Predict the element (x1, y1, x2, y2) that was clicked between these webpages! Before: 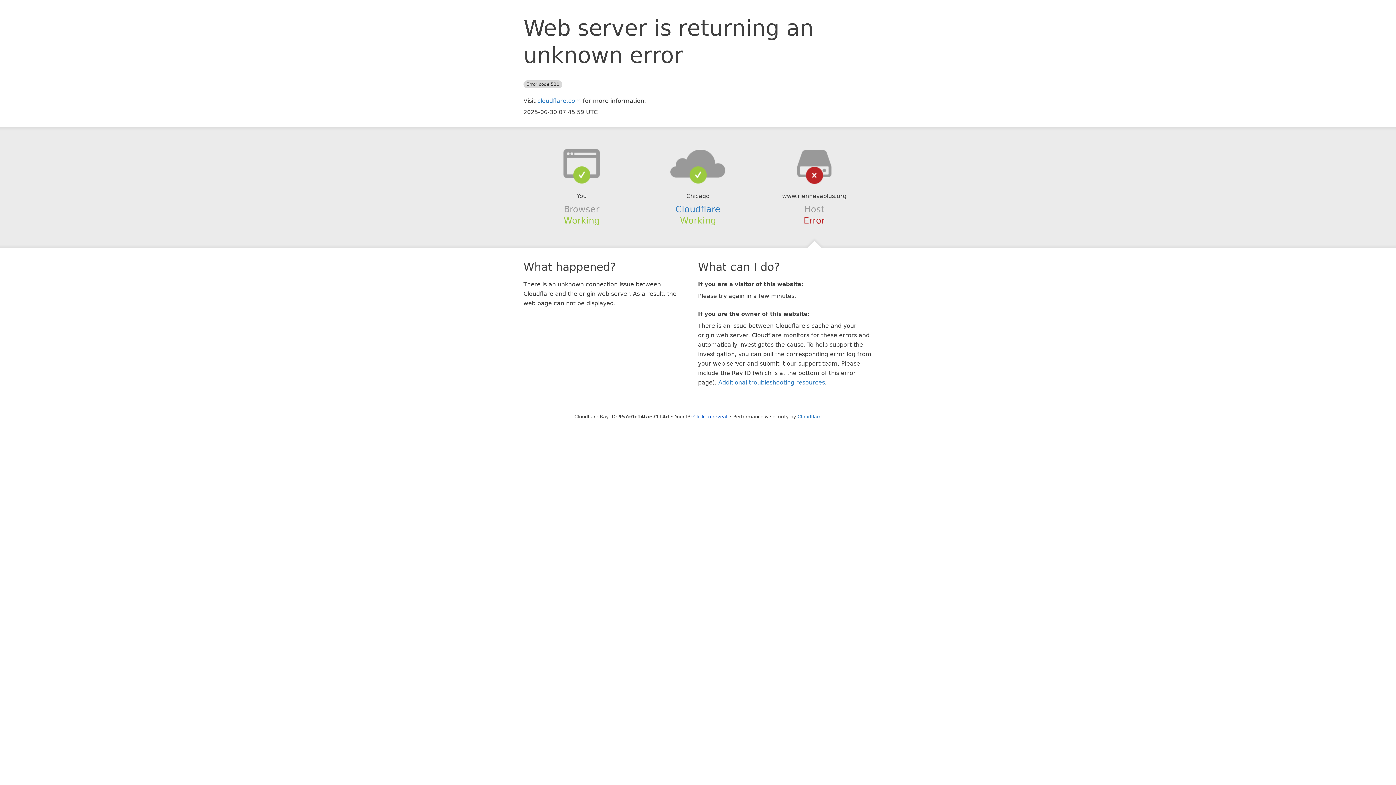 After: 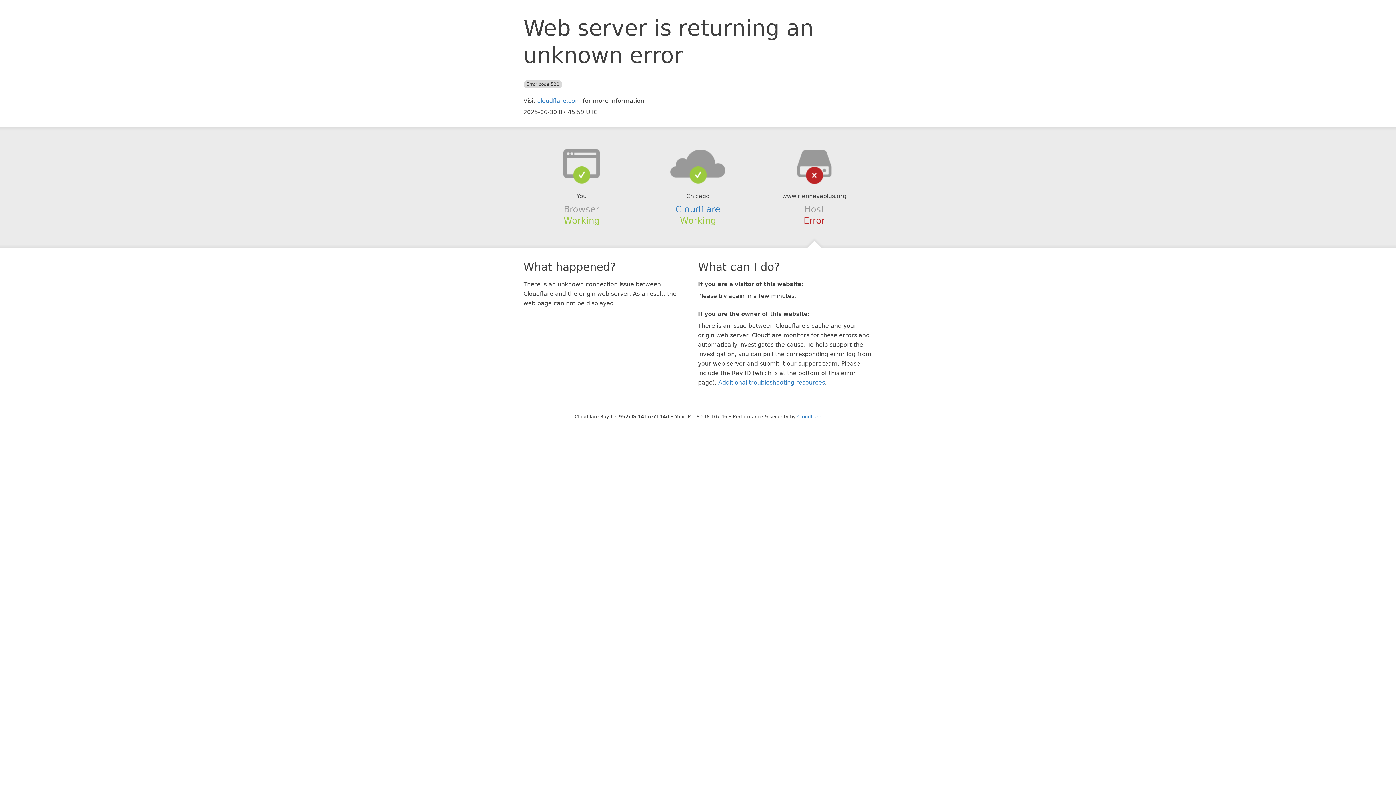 Action: label: Click to reveal bbox: (693, 414, 727, 419)